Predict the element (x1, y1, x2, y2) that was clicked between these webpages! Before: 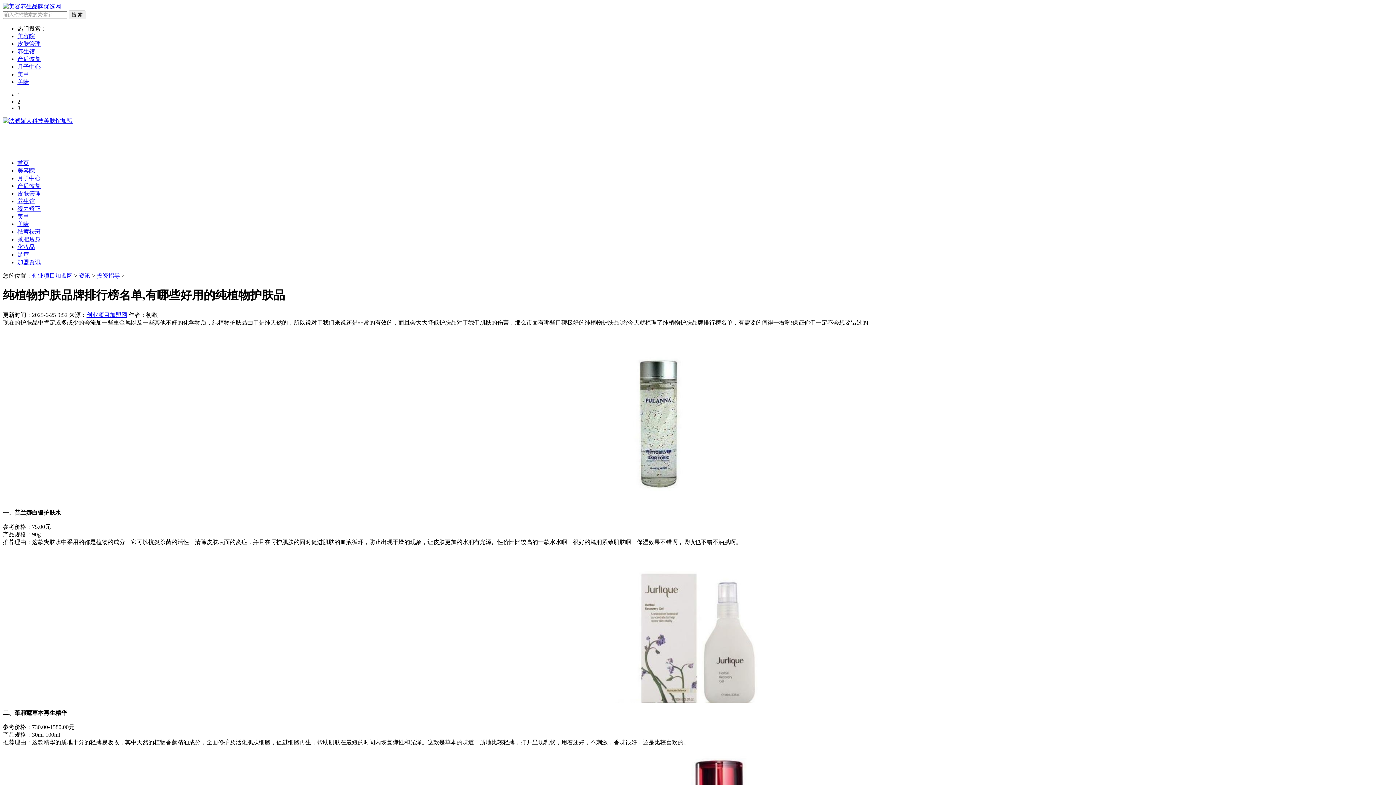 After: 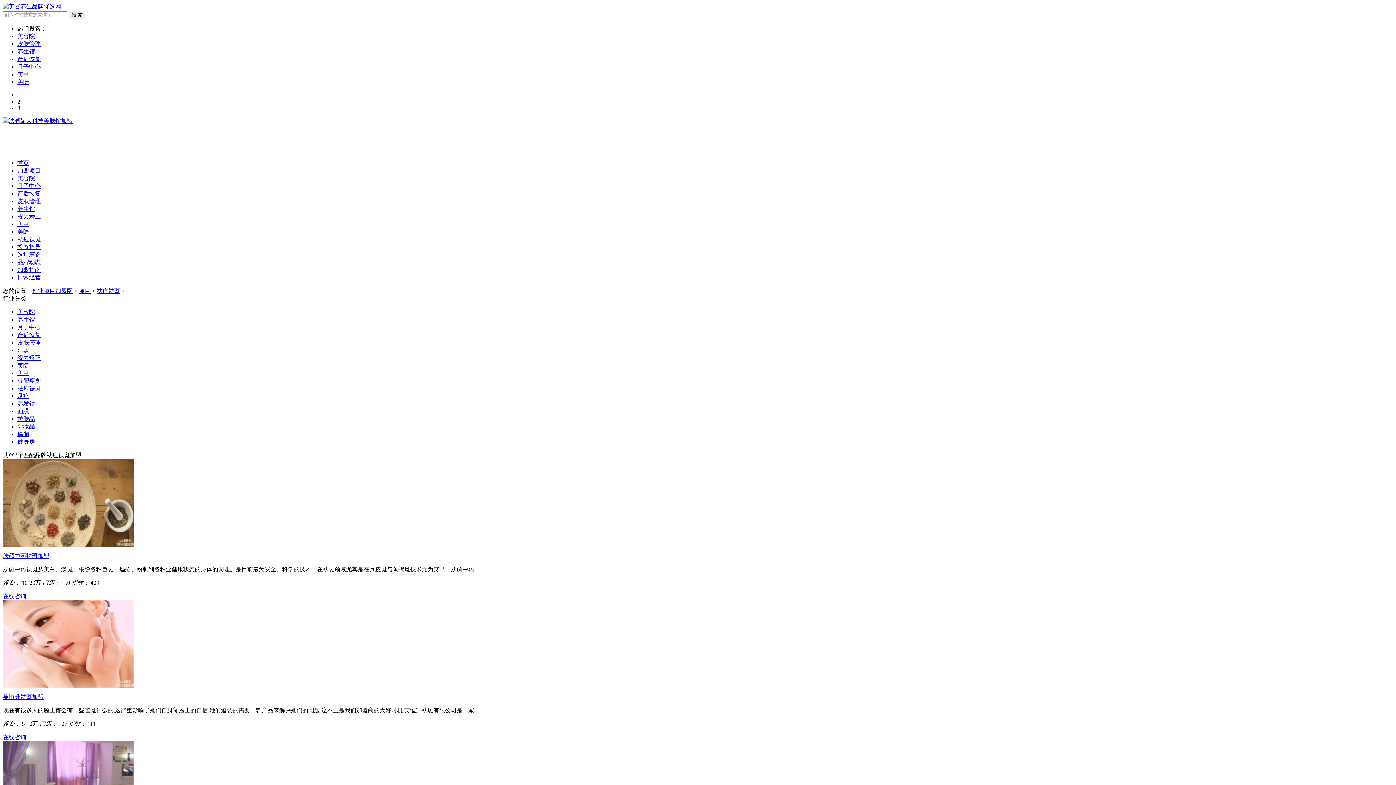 Action: label: 祛痘祛斑 bbox: (17, 228, 40, 234)